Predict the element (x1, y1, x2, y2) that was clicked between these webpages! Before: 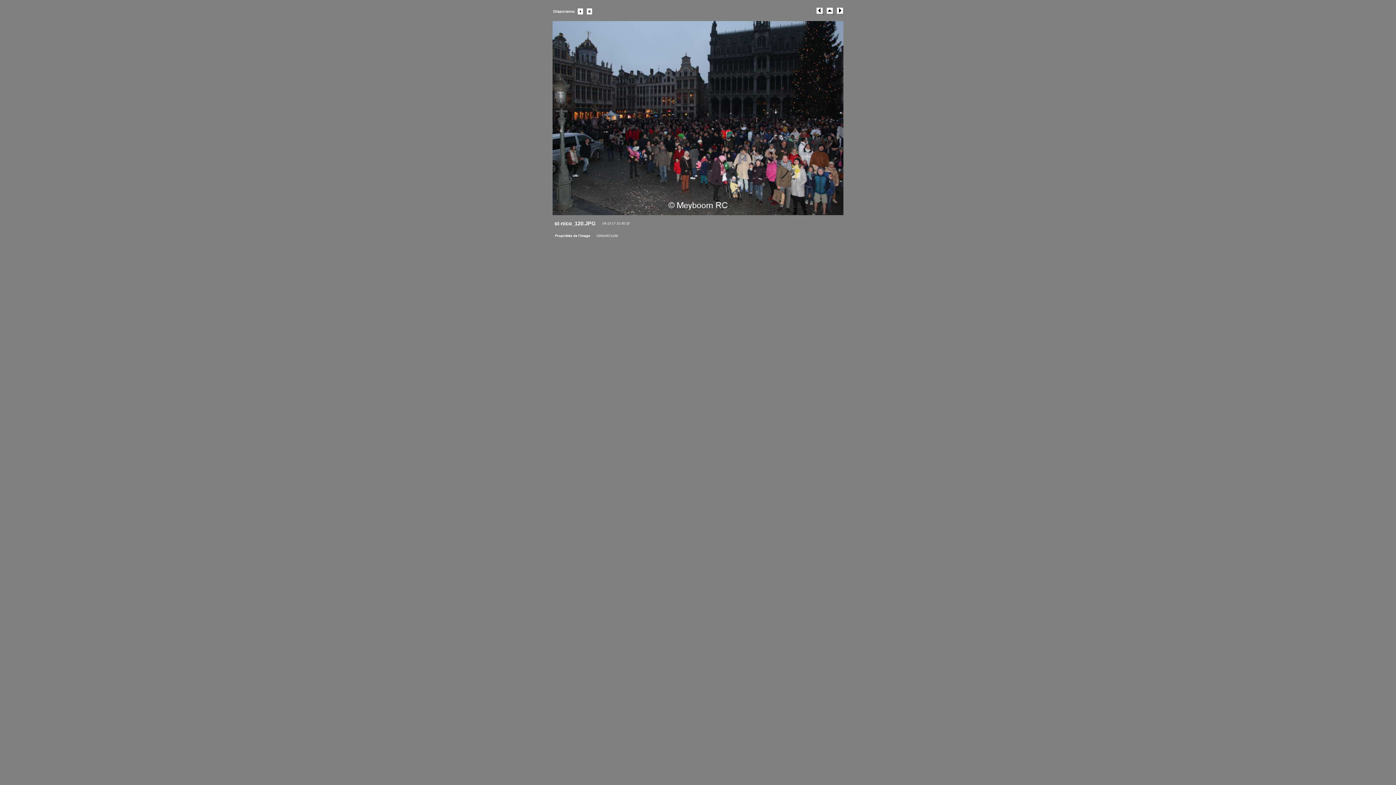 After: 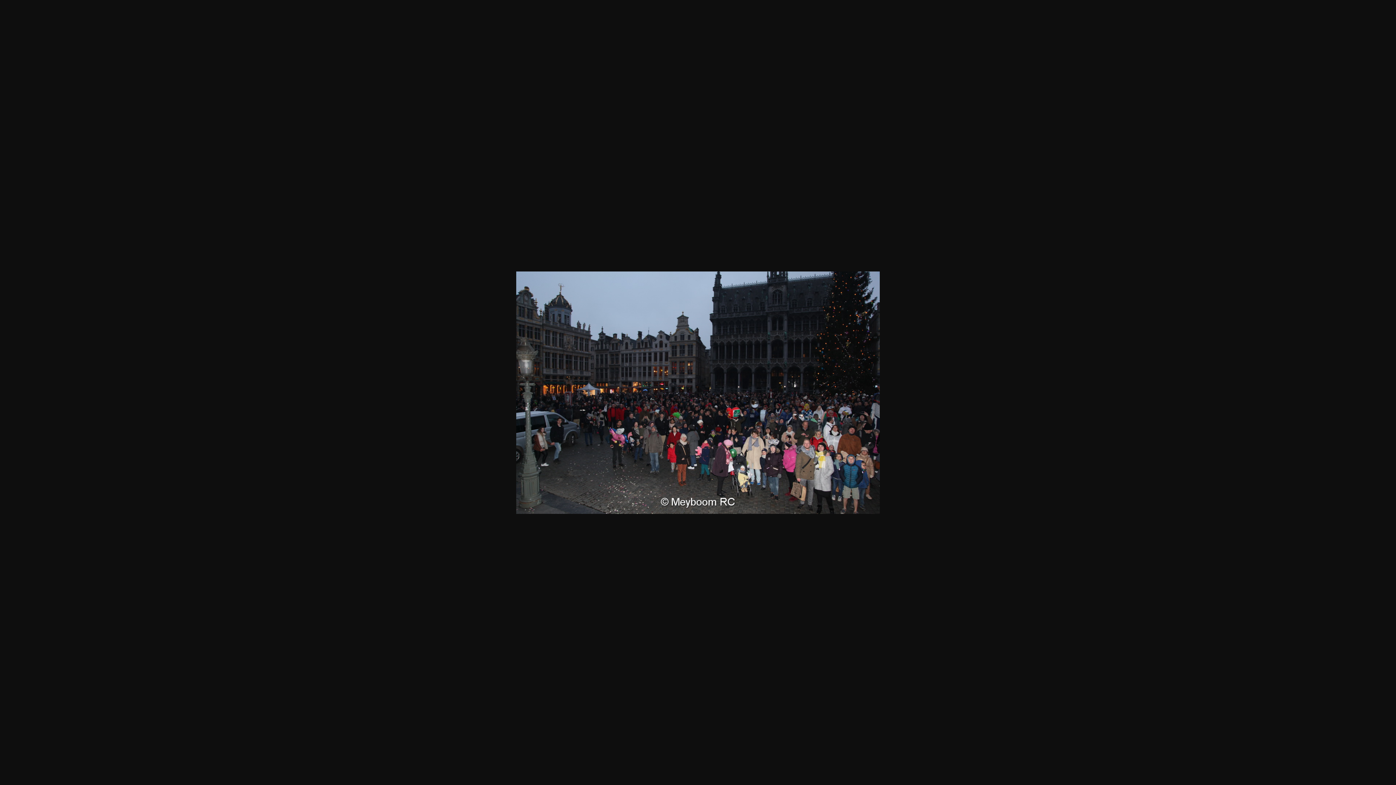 Action: bbox: (552, 214, 843, 220)